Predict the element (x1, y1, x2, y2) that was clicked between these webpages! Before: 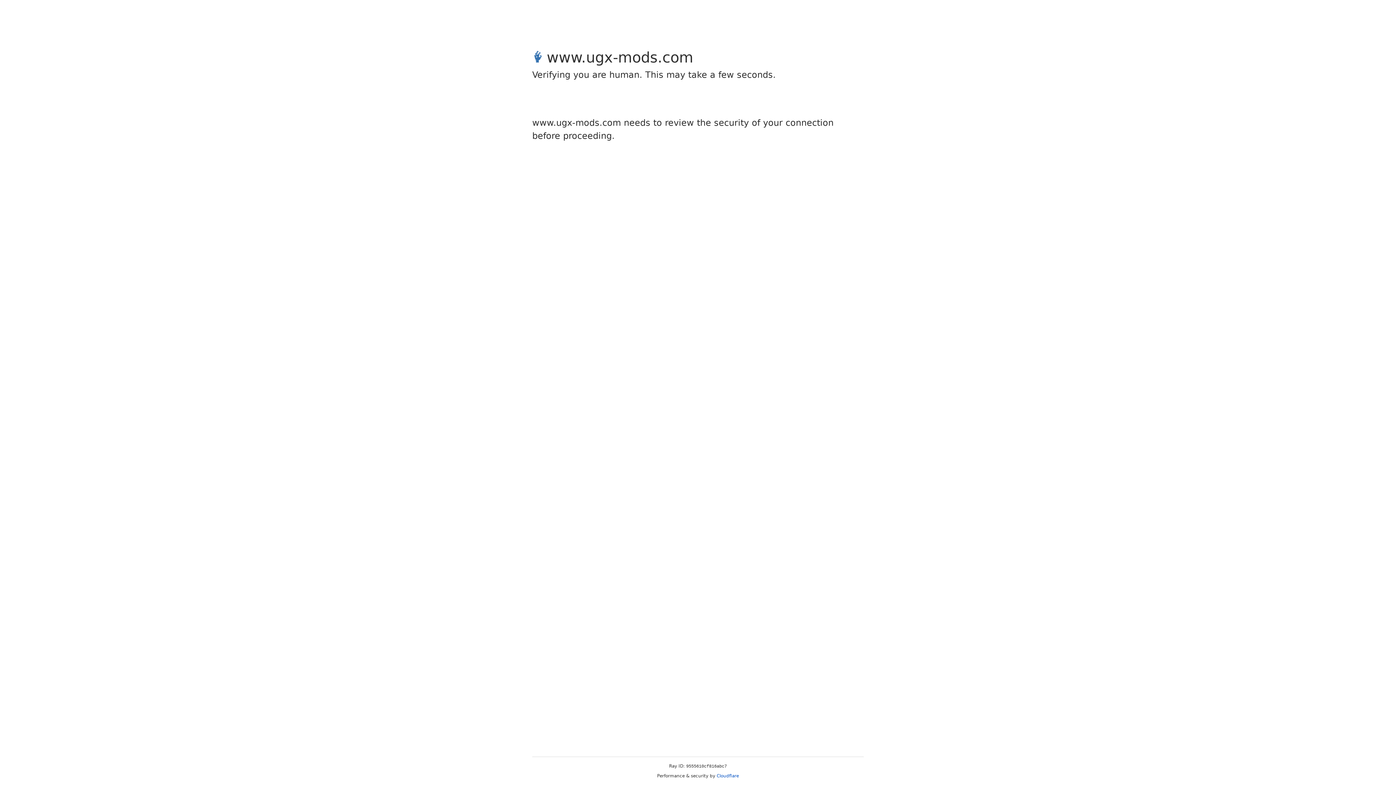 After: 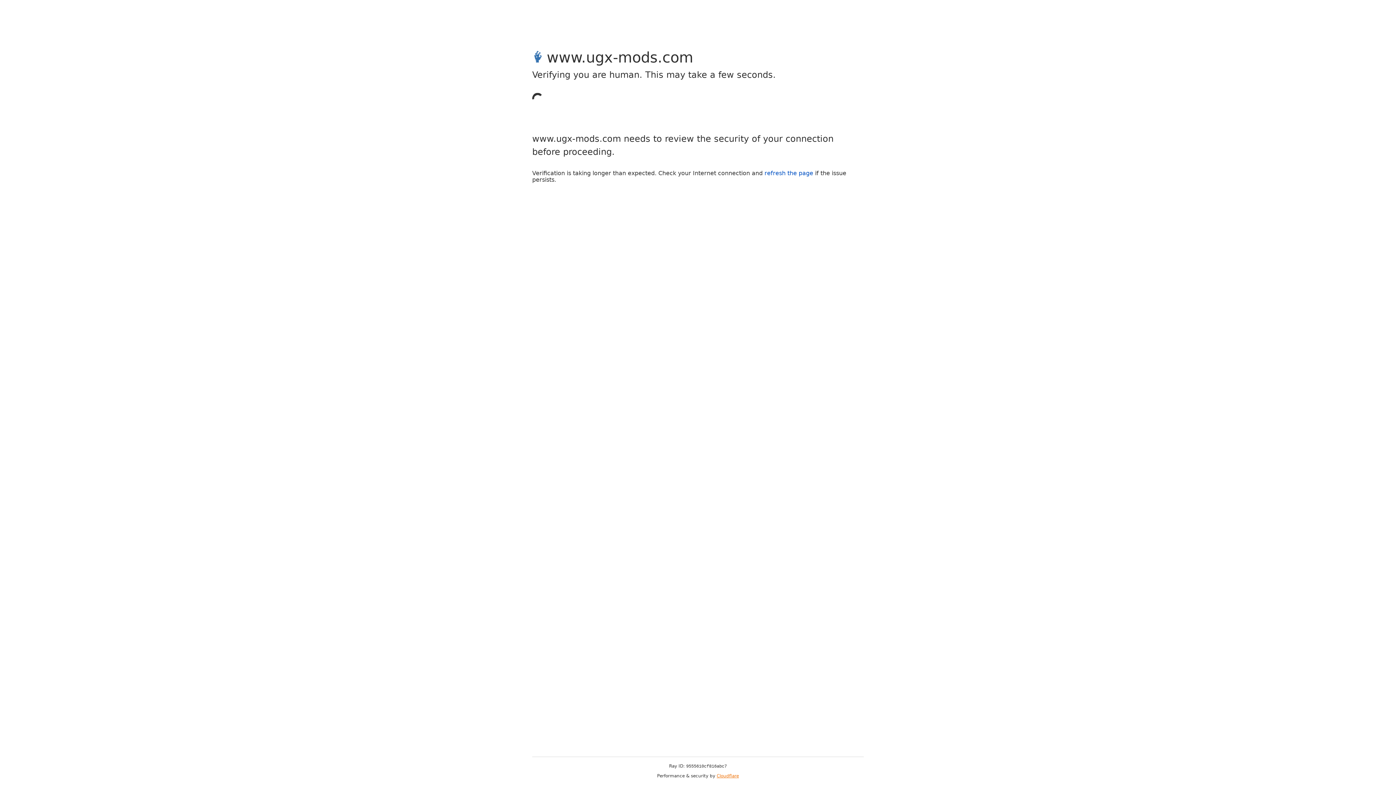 Action: label: Cloudflare bbox: (716, 773, 739, 778)